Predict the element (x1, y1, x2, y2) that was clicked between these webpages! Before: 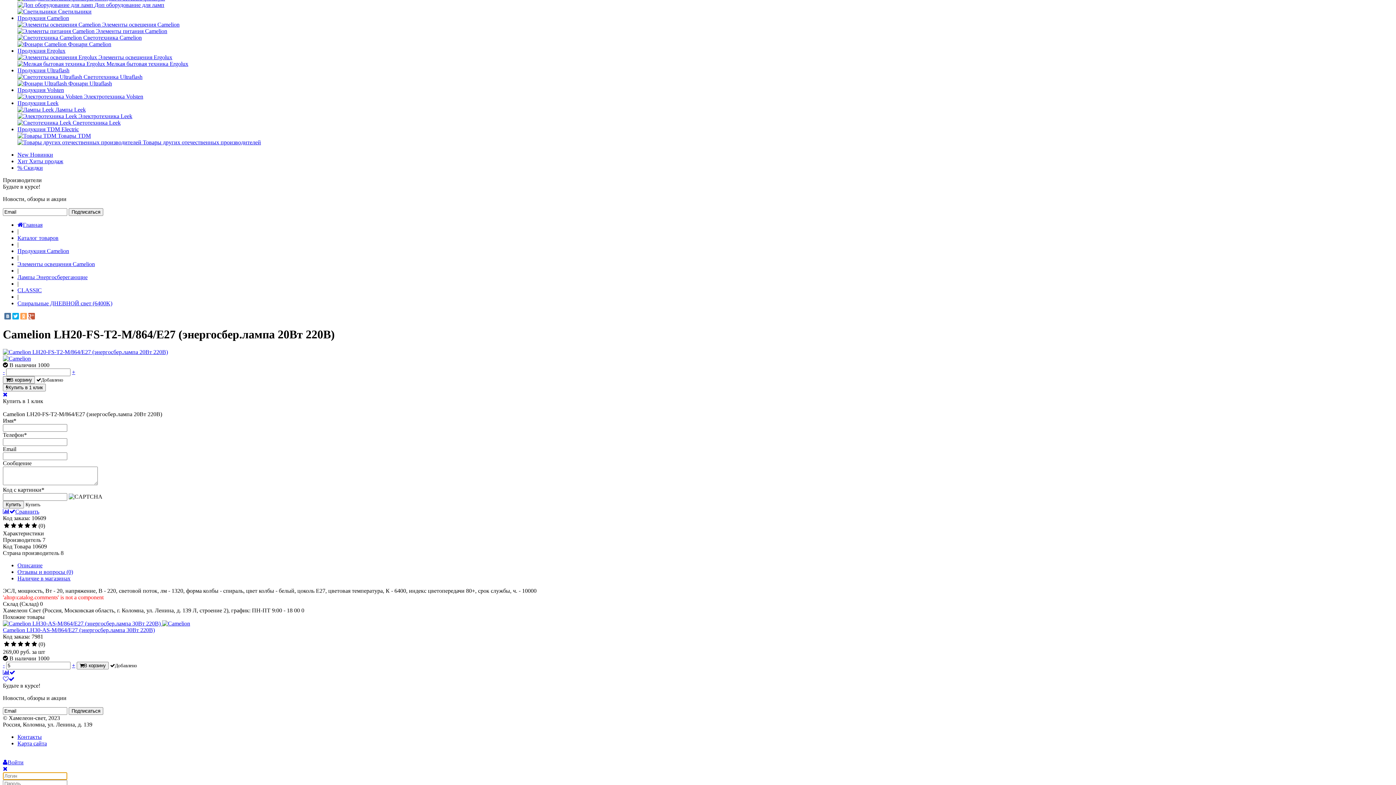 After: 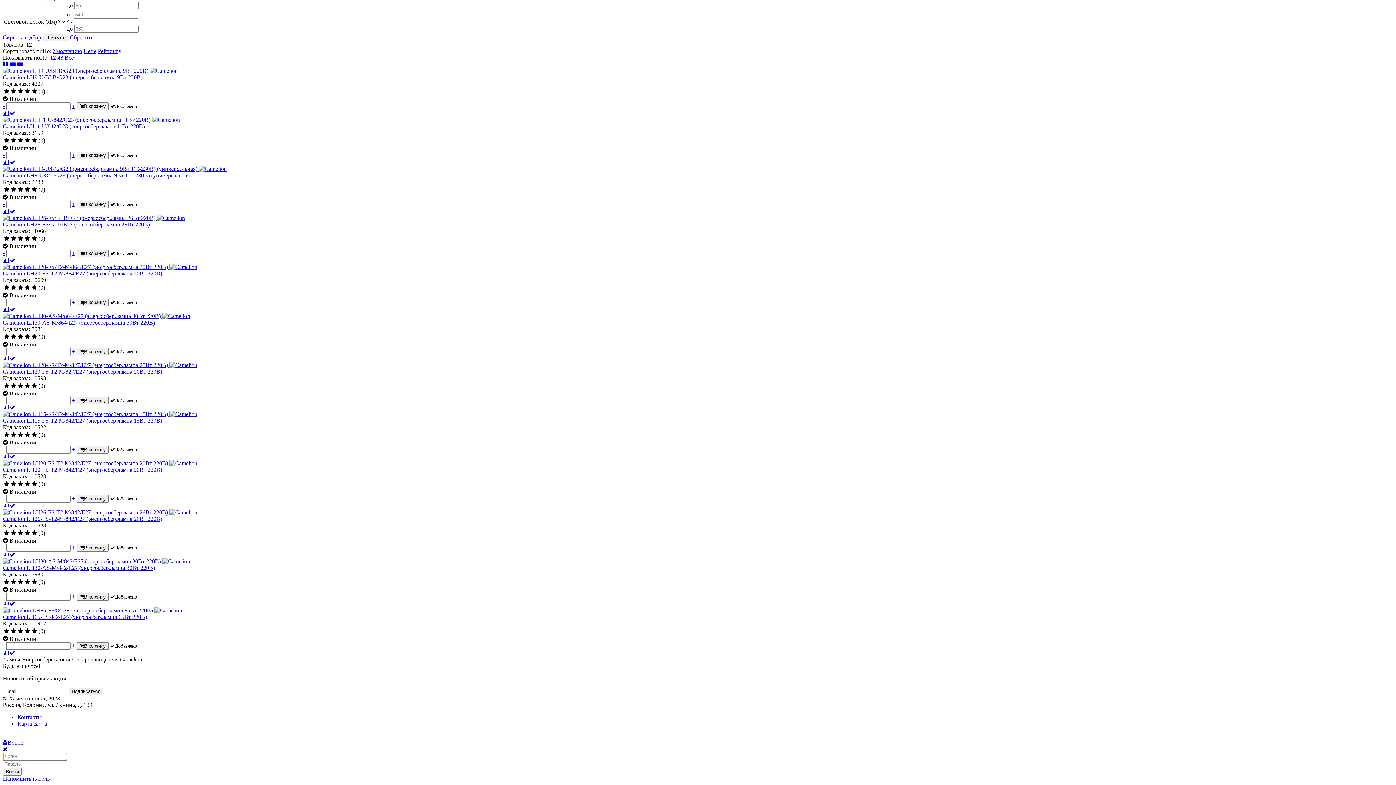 Action: label: Лампы Энергосберегающие bbox: (17, 274, 87, 280)